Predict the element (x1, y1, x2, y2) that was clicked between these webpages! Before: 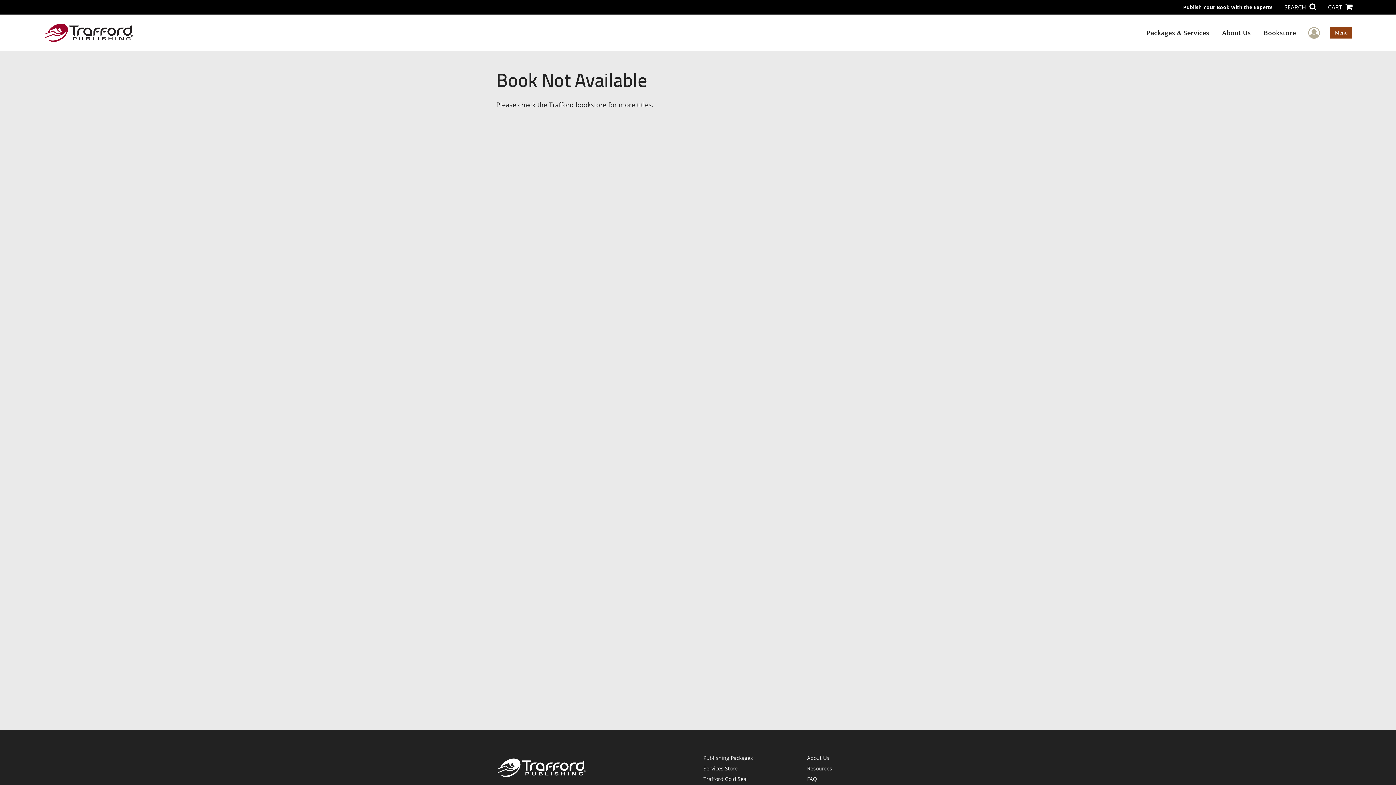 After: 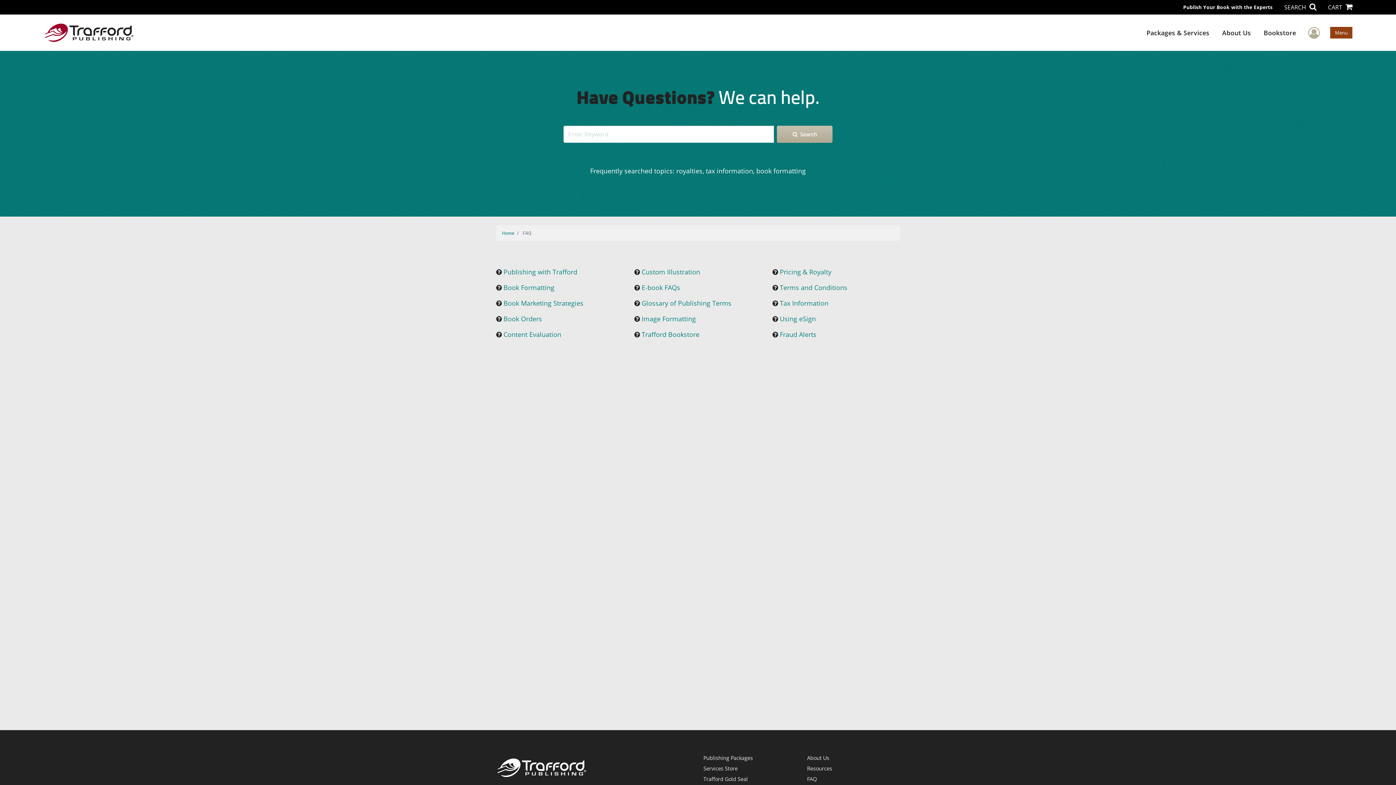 Action: label: FAQ bbox: (807, 776, 817, 782)